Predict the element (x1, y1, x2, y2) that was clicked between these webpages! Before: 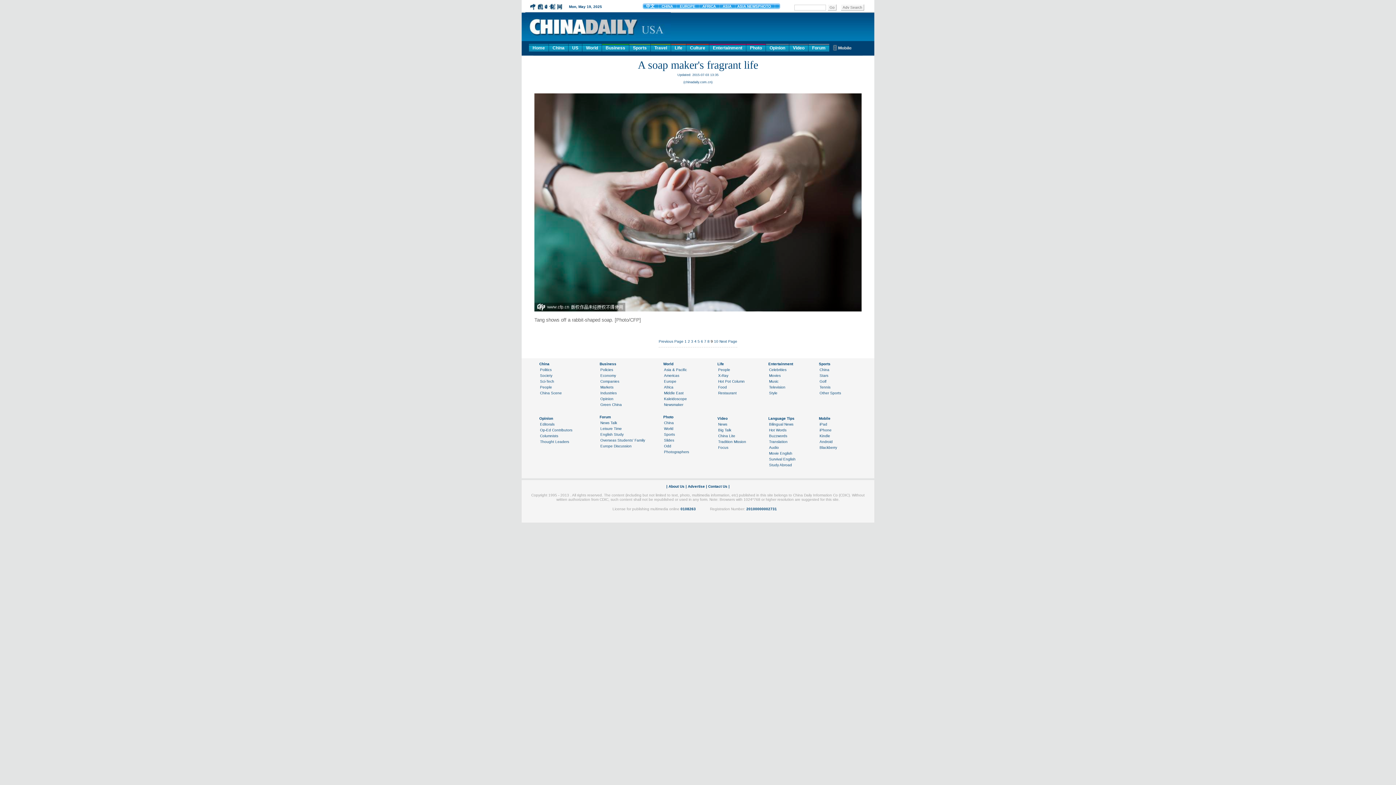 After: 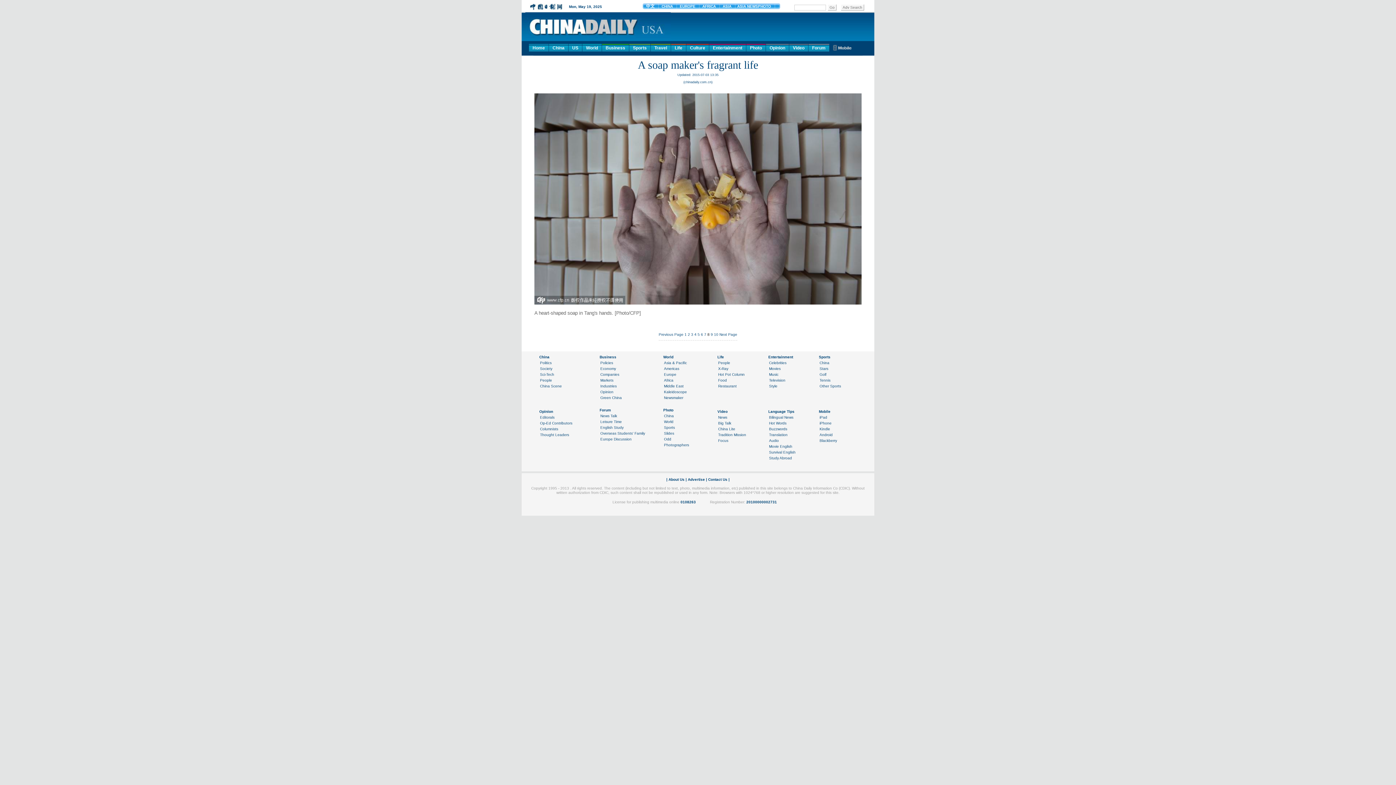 Action: label: Previous Page bbox: (658, 339, 683, 343)